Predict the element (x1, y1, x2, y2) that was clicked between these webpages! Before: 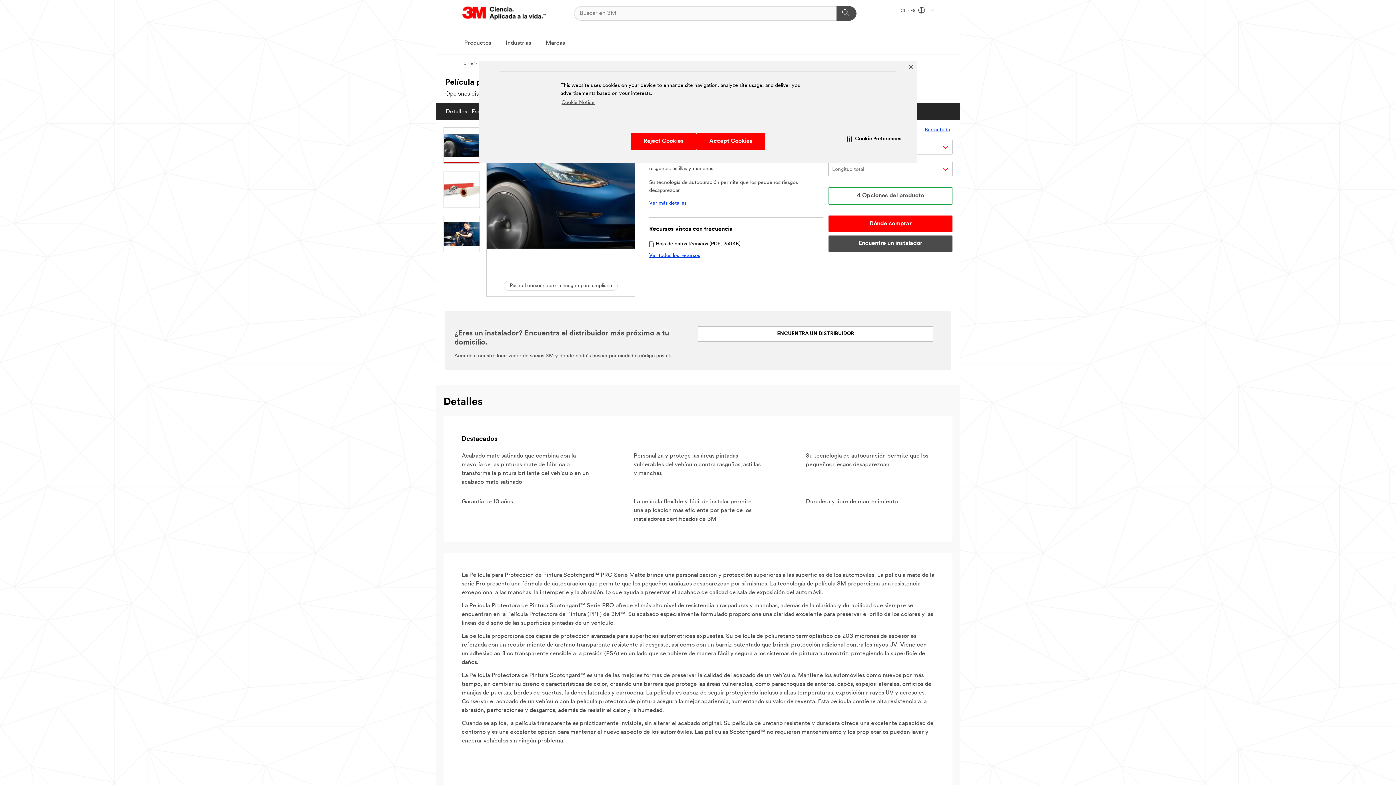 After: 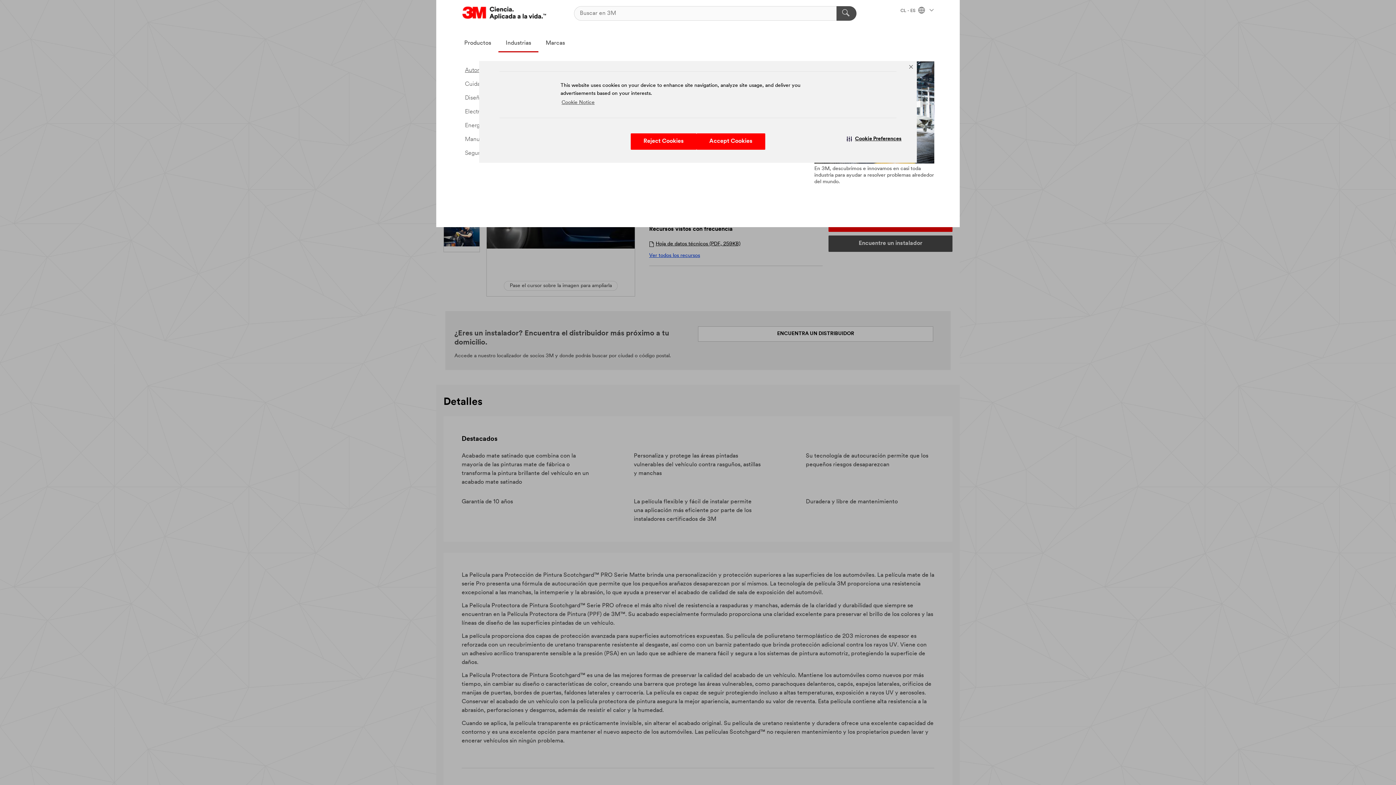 Action: label: Industrias bbox: (498, 34, 538, 52)